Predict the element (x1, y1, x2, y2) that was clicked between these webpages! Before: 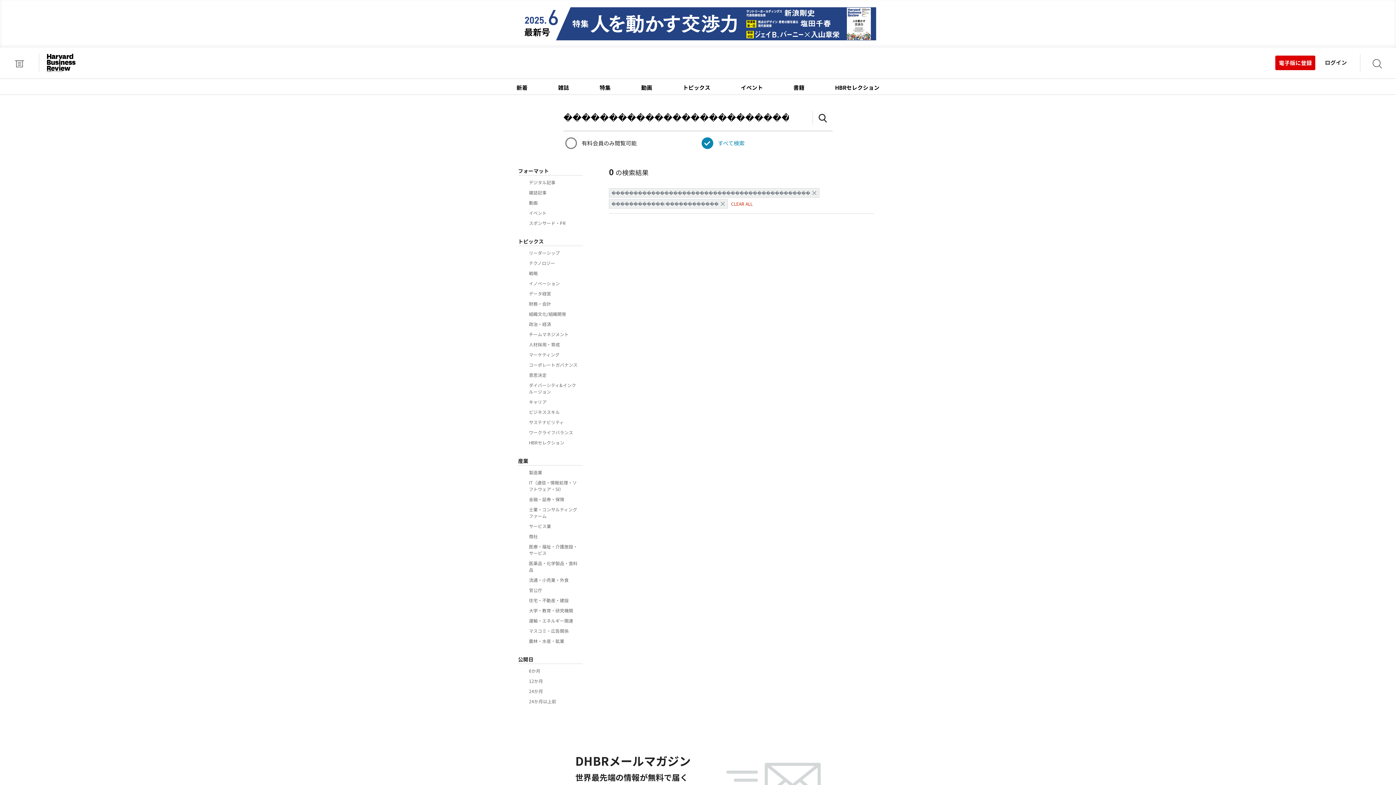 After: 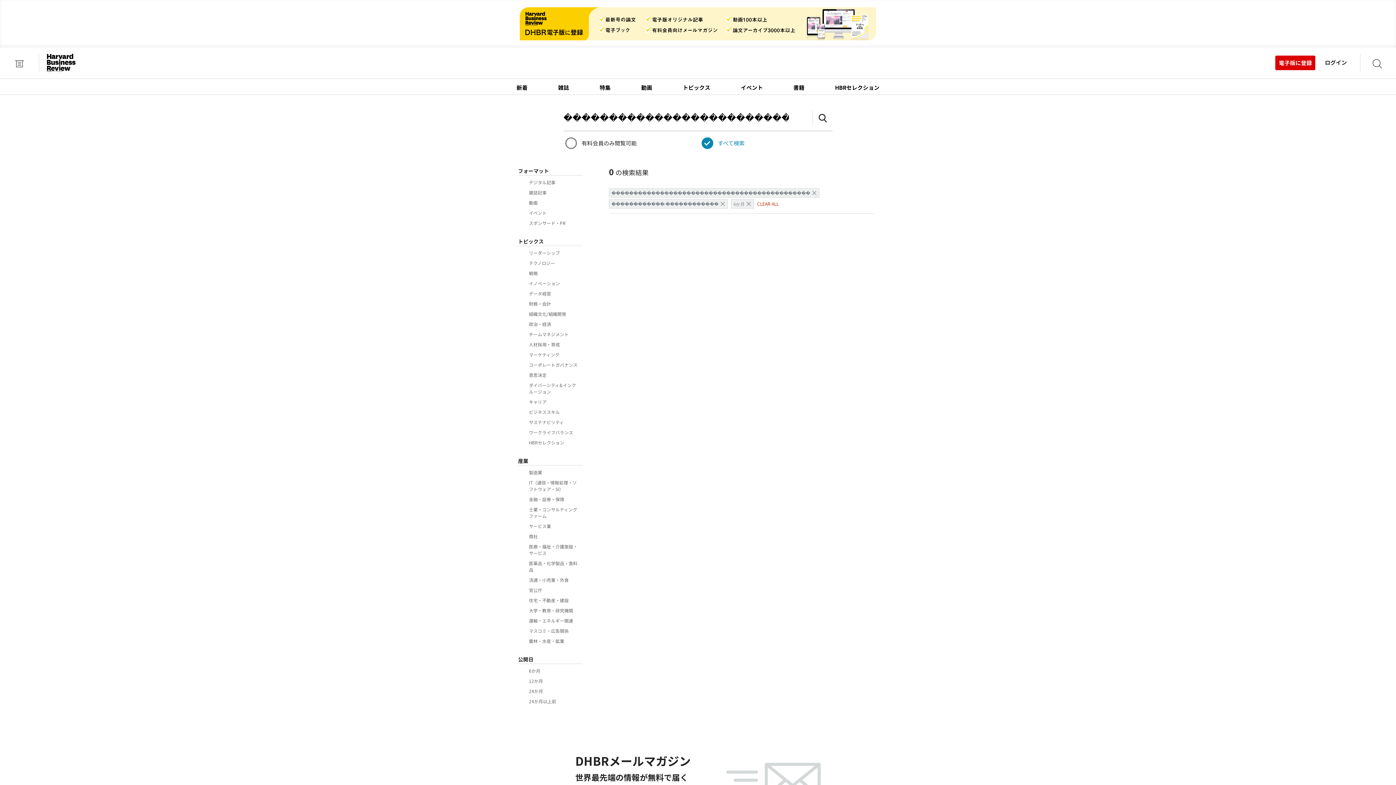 Action: bbox: (529, 668, 579, 674) label: 6か月